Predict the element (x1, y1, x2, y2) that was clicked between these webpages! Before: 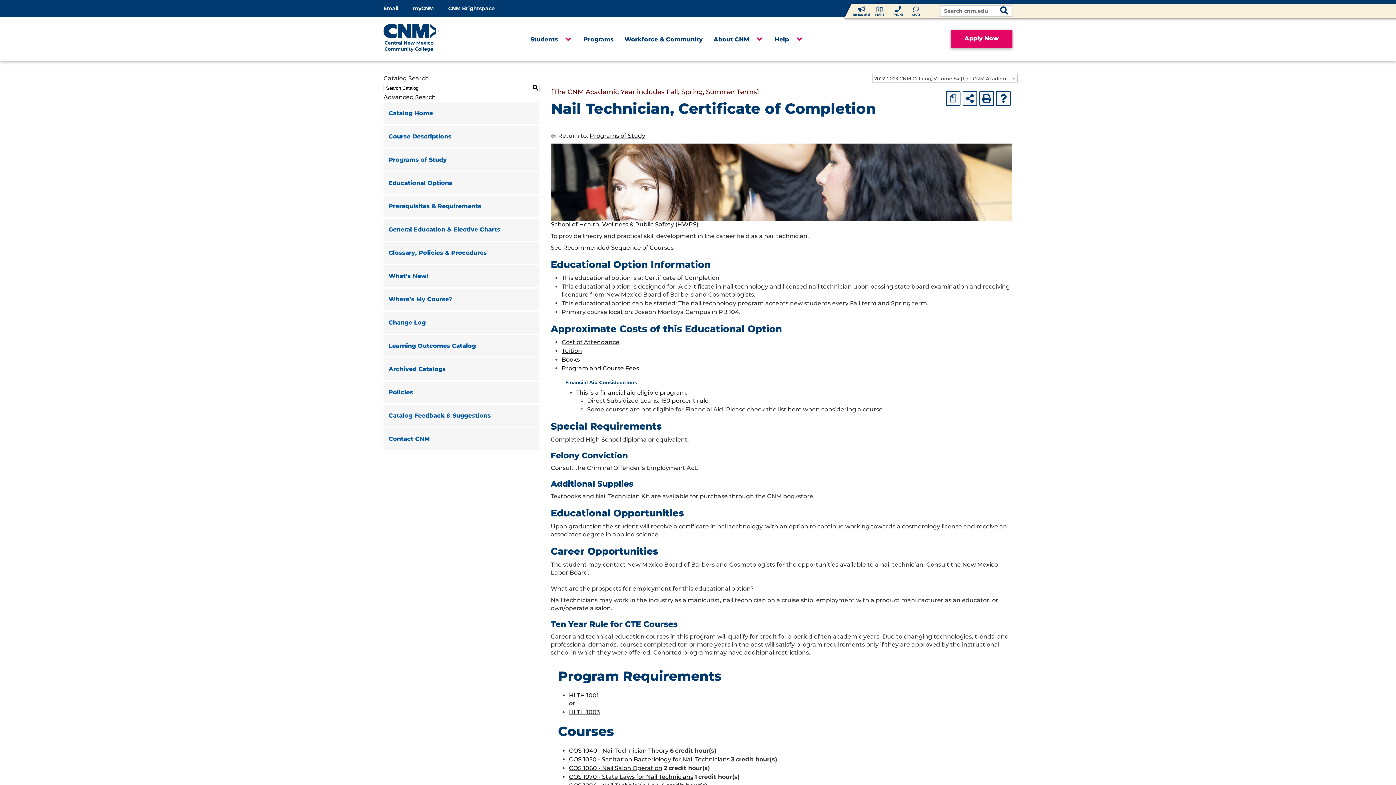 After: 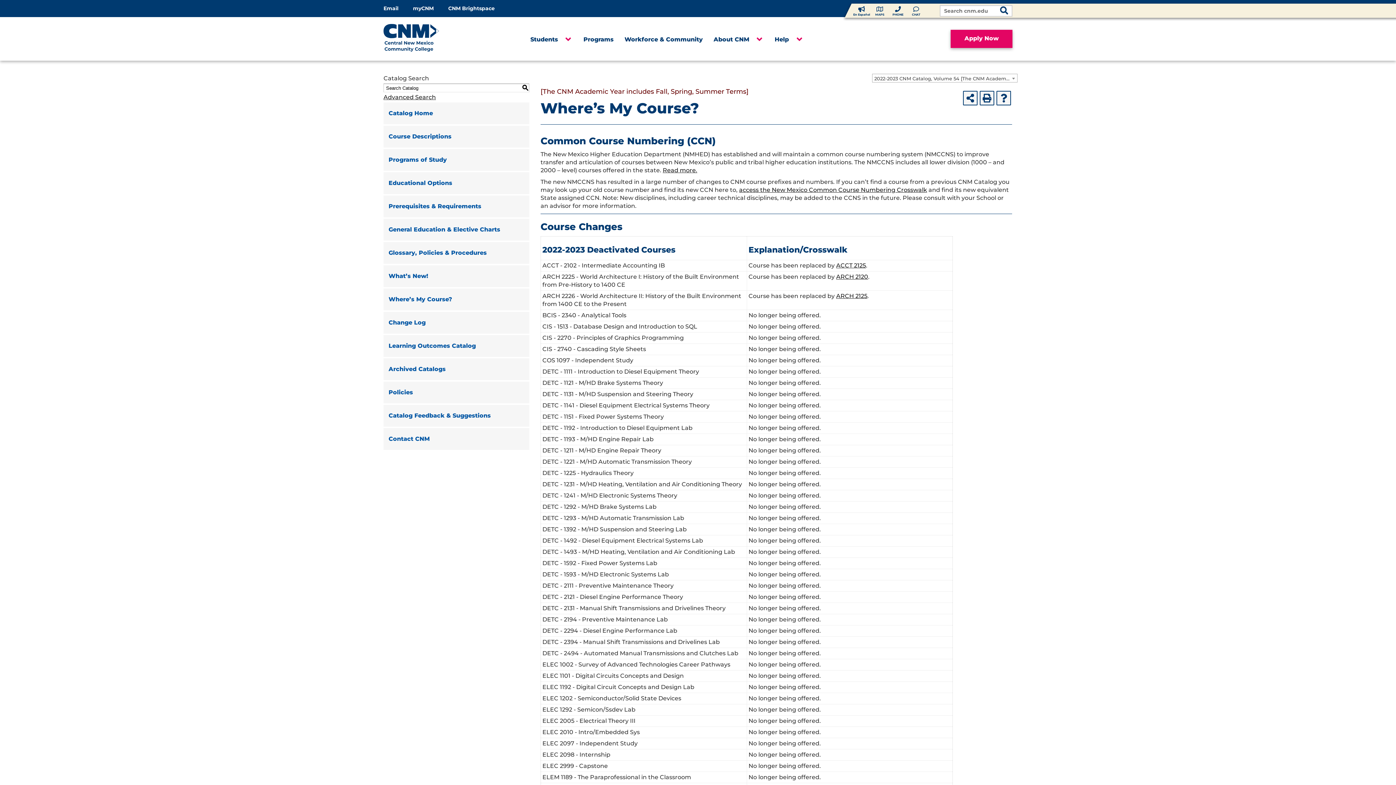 Action: label: Where’s My Course? bbox: (383, 288, 539, 310)